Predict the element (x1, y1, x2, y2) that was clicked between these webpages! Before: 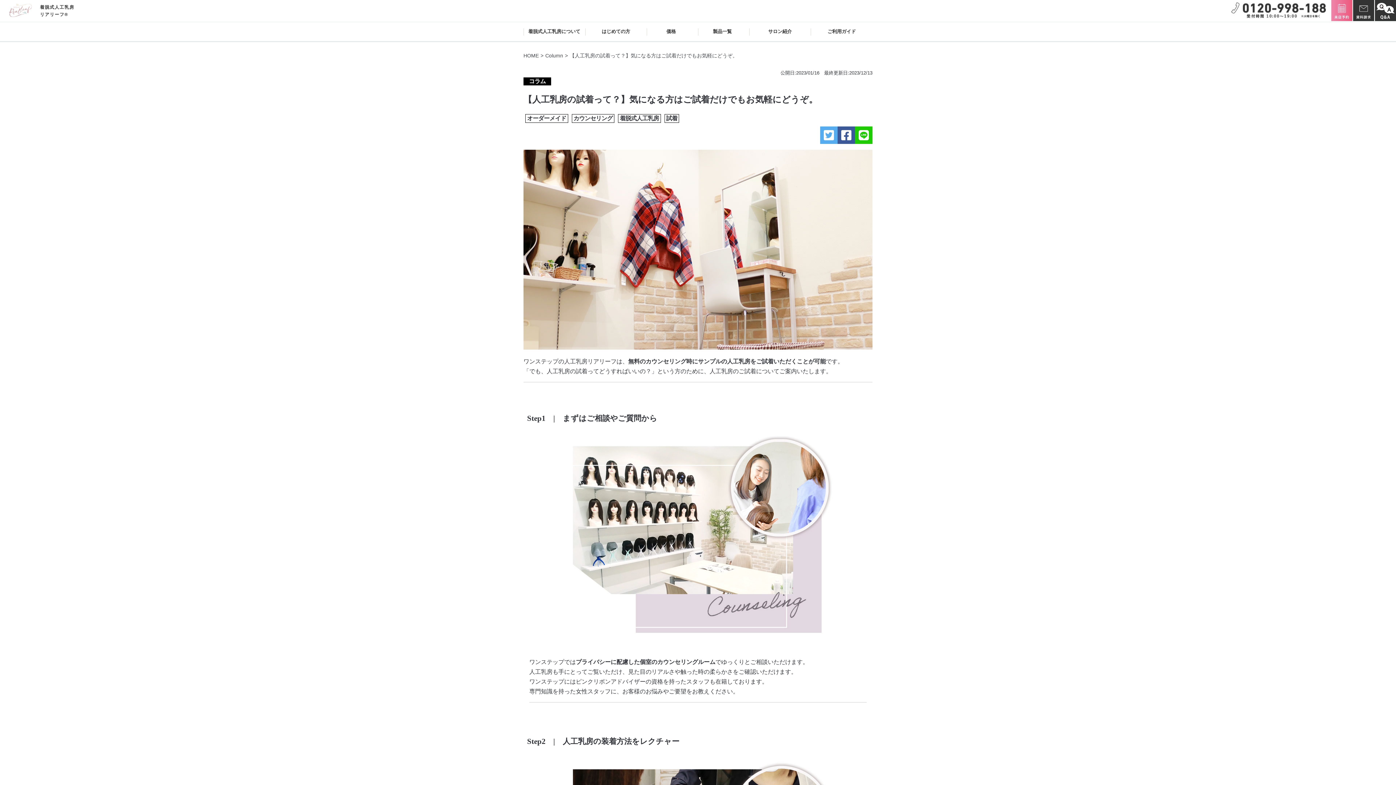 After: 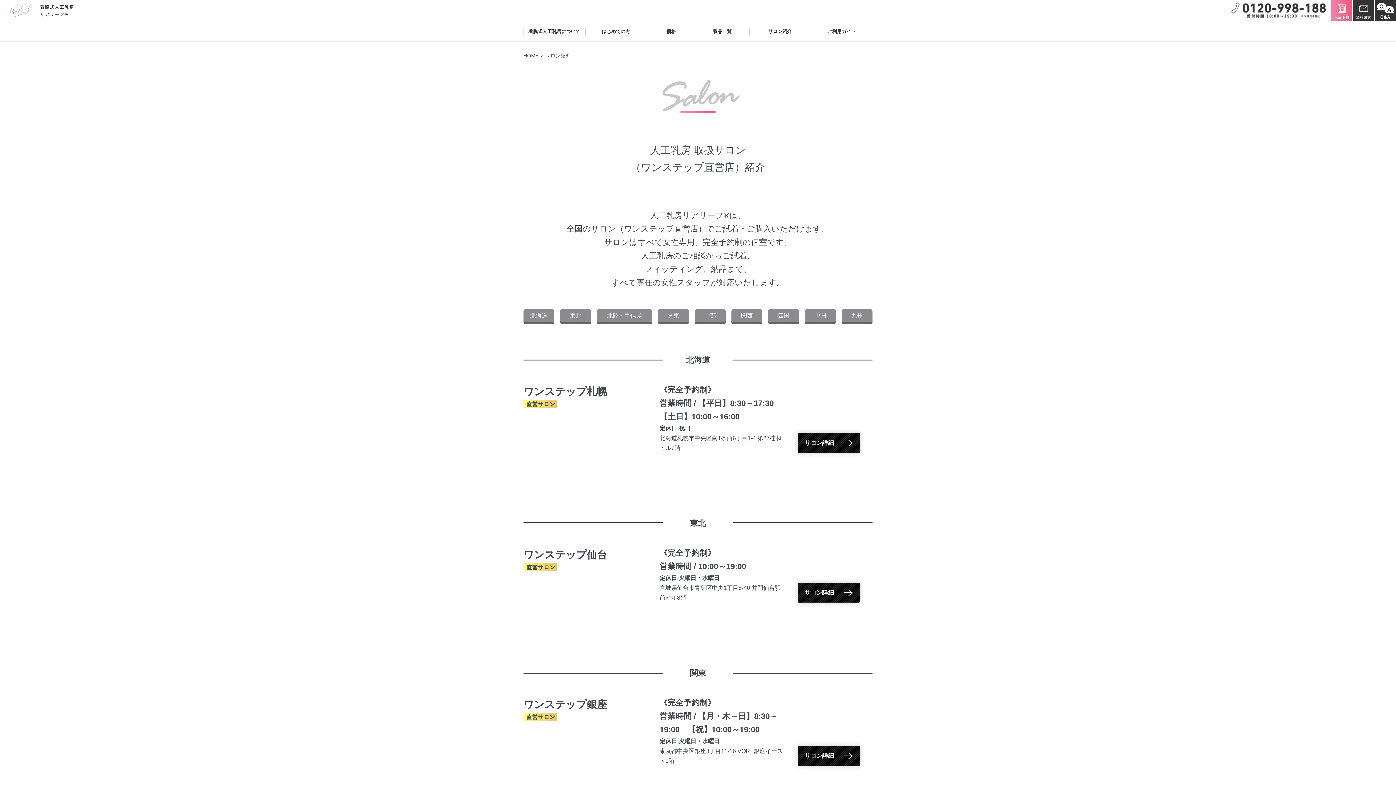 Action: label: サロン紹介 bbox: (768, 28, 792, 34)